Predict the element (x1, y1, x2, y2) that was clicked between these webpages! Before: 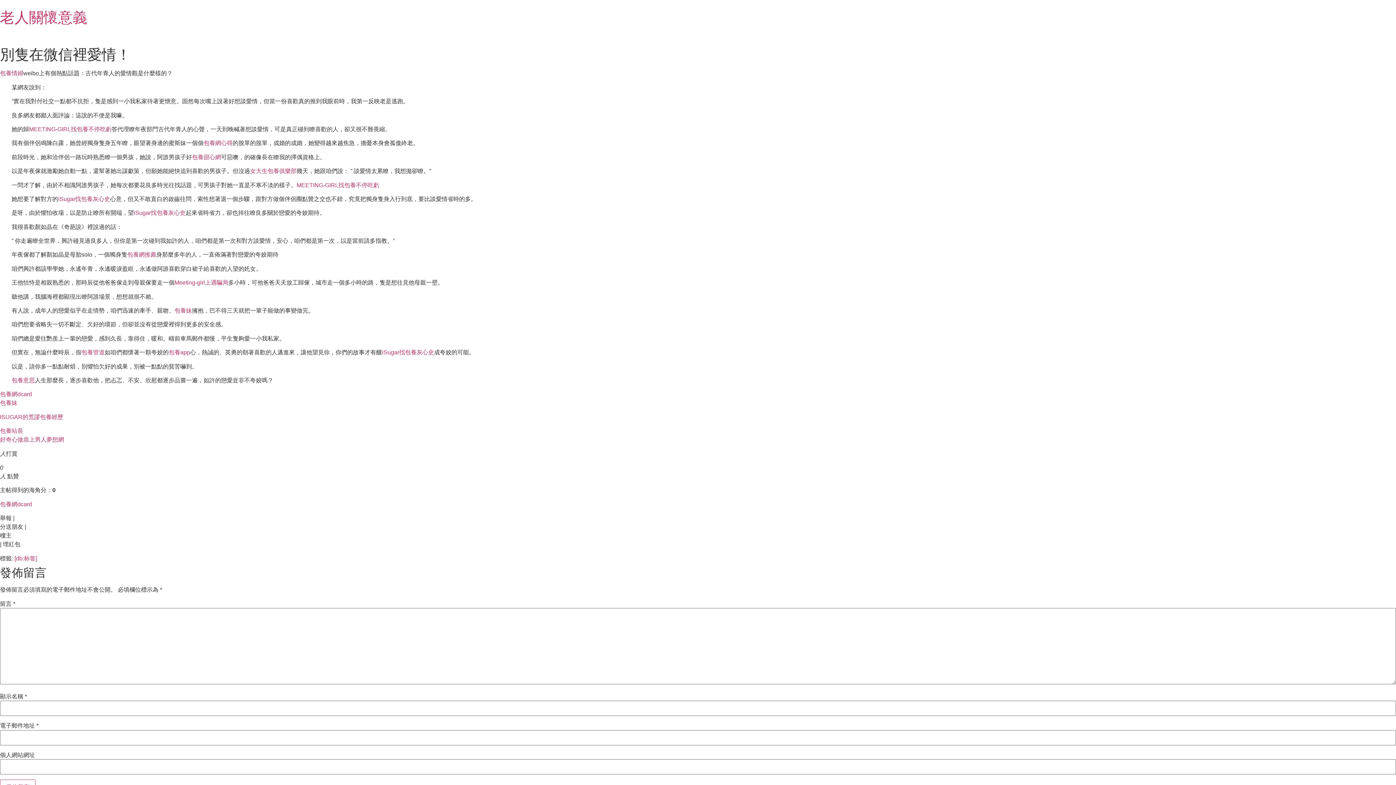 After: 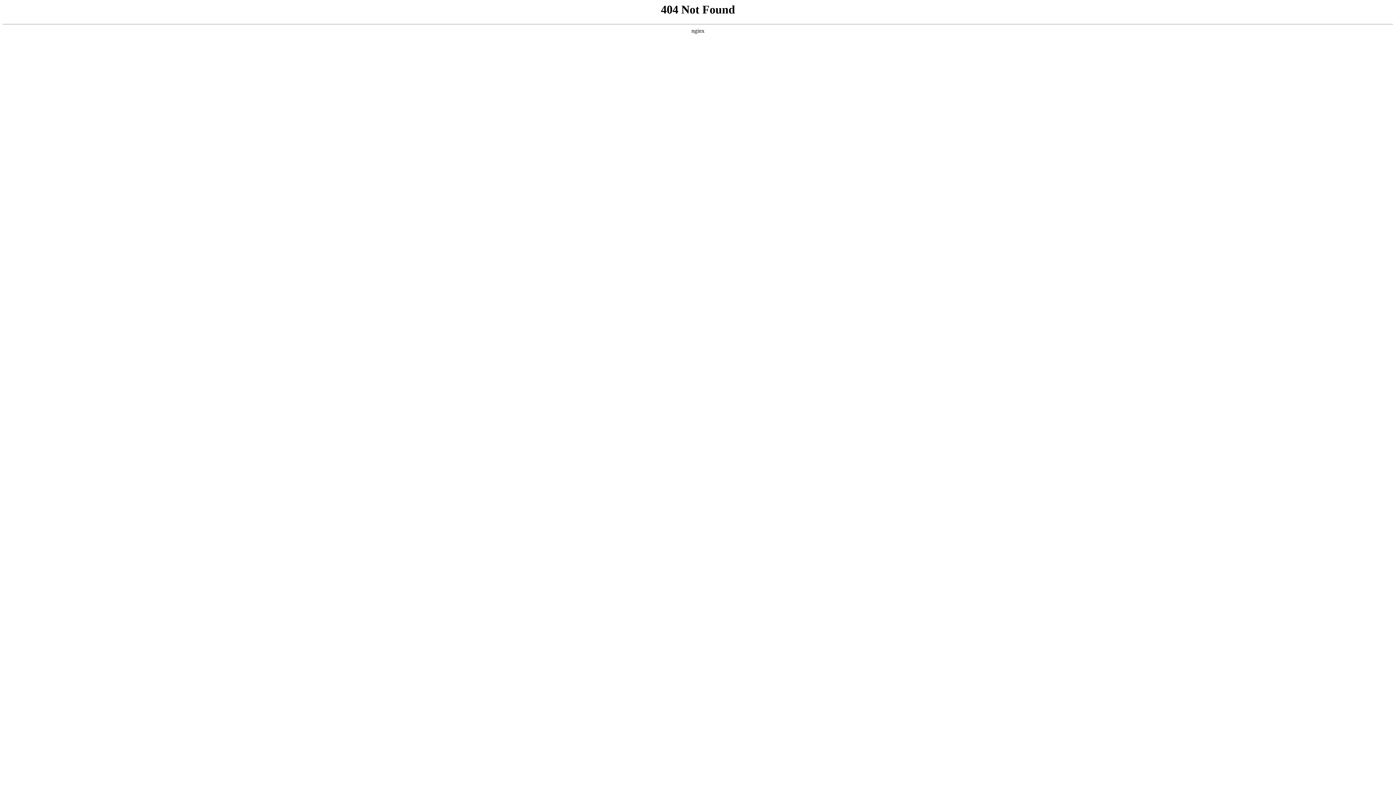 Action: label: 包養甜心網 bbox: (192, 154, 221, 160)